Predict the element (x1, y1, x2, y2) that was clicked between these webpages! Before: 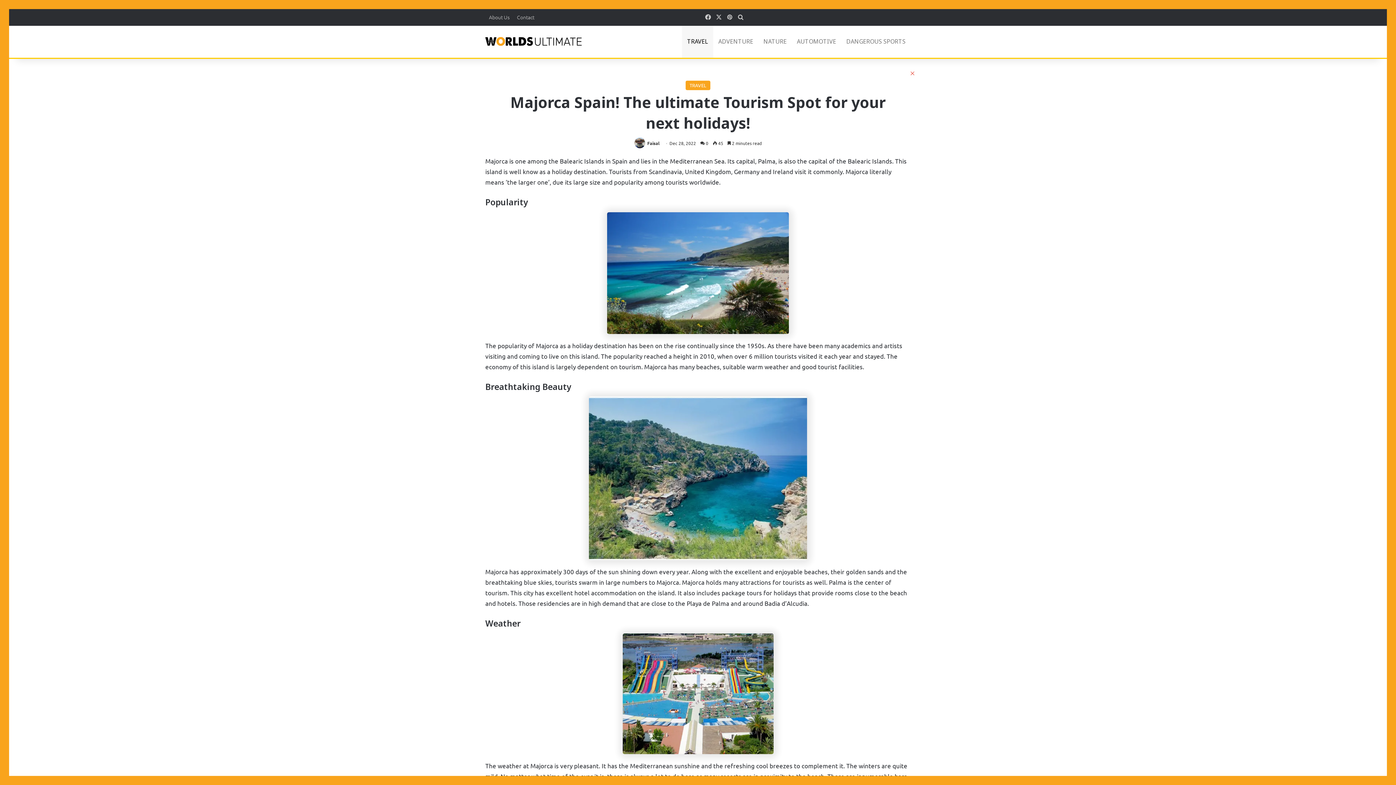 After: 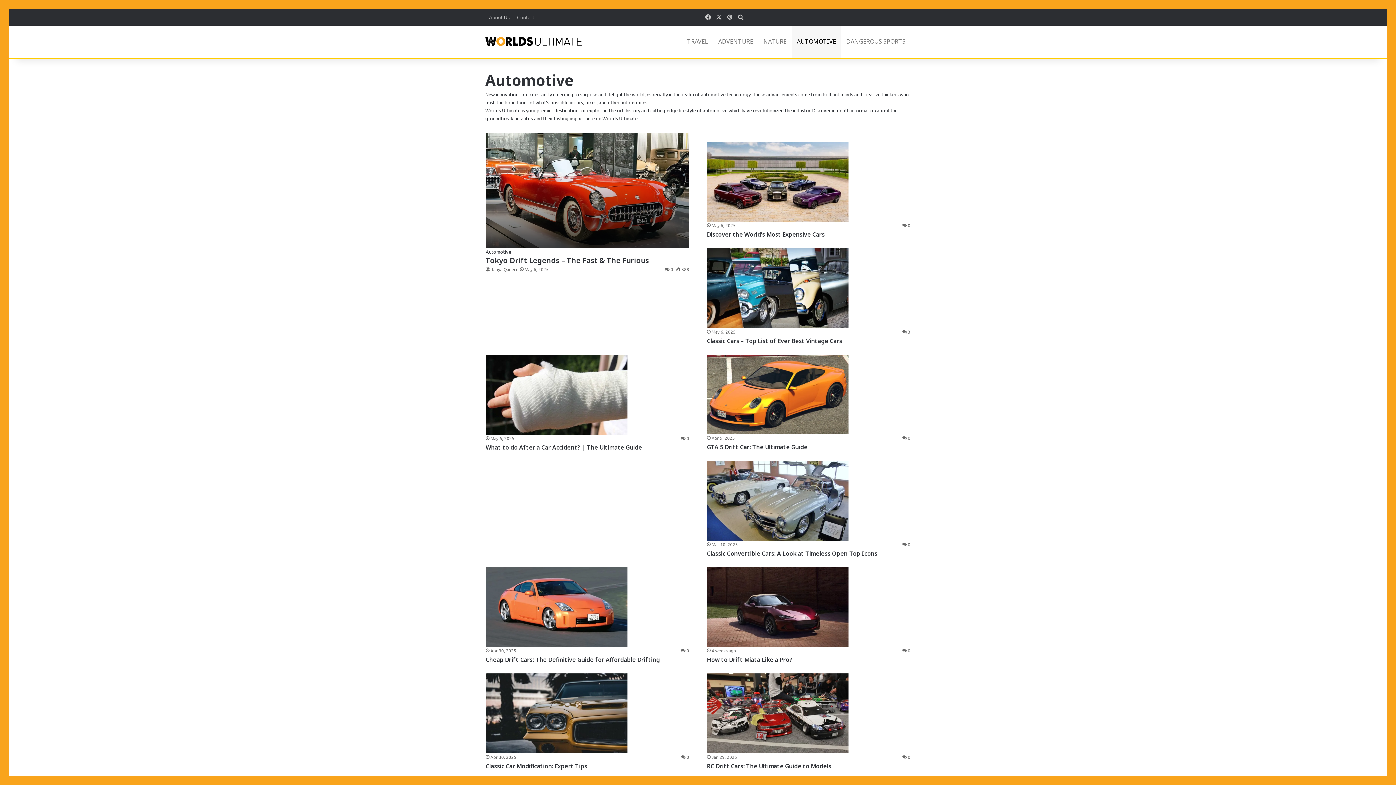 Action: label: AUTOMOTIVE bbox: (792, 25, 841, 57)